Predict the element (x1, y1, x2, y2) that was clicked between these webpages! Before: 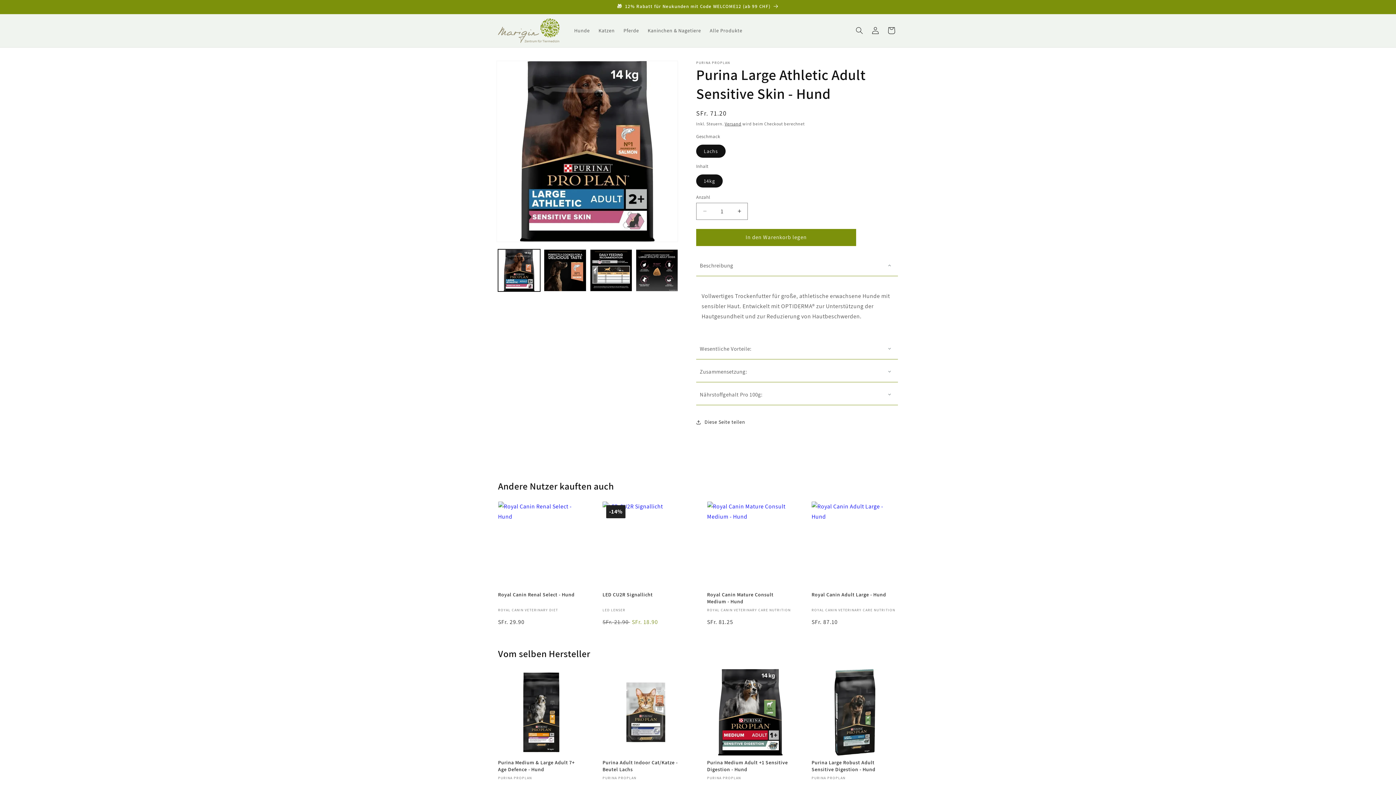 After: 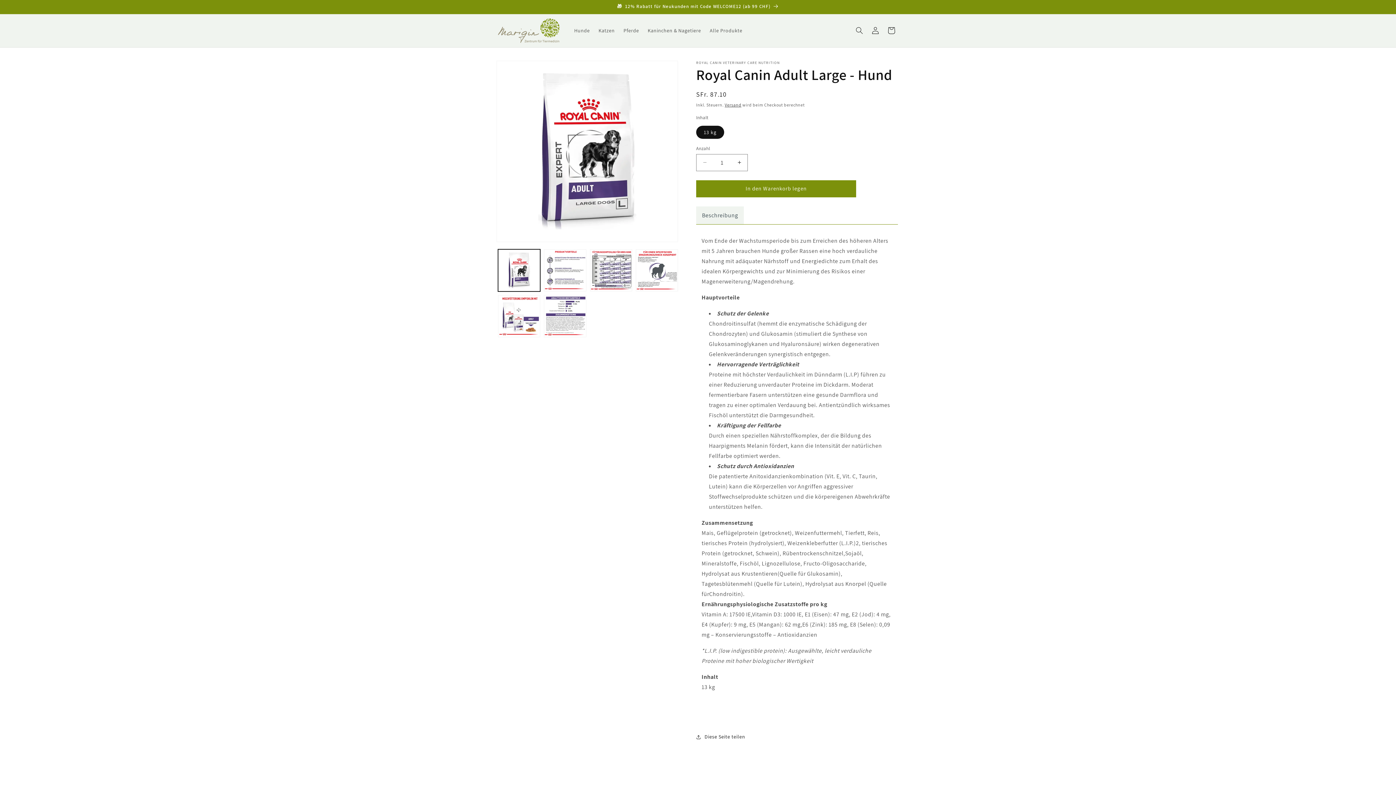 Action: label: Produkt wurde hinzugefügt bbox: (811, 501, 898, 588)